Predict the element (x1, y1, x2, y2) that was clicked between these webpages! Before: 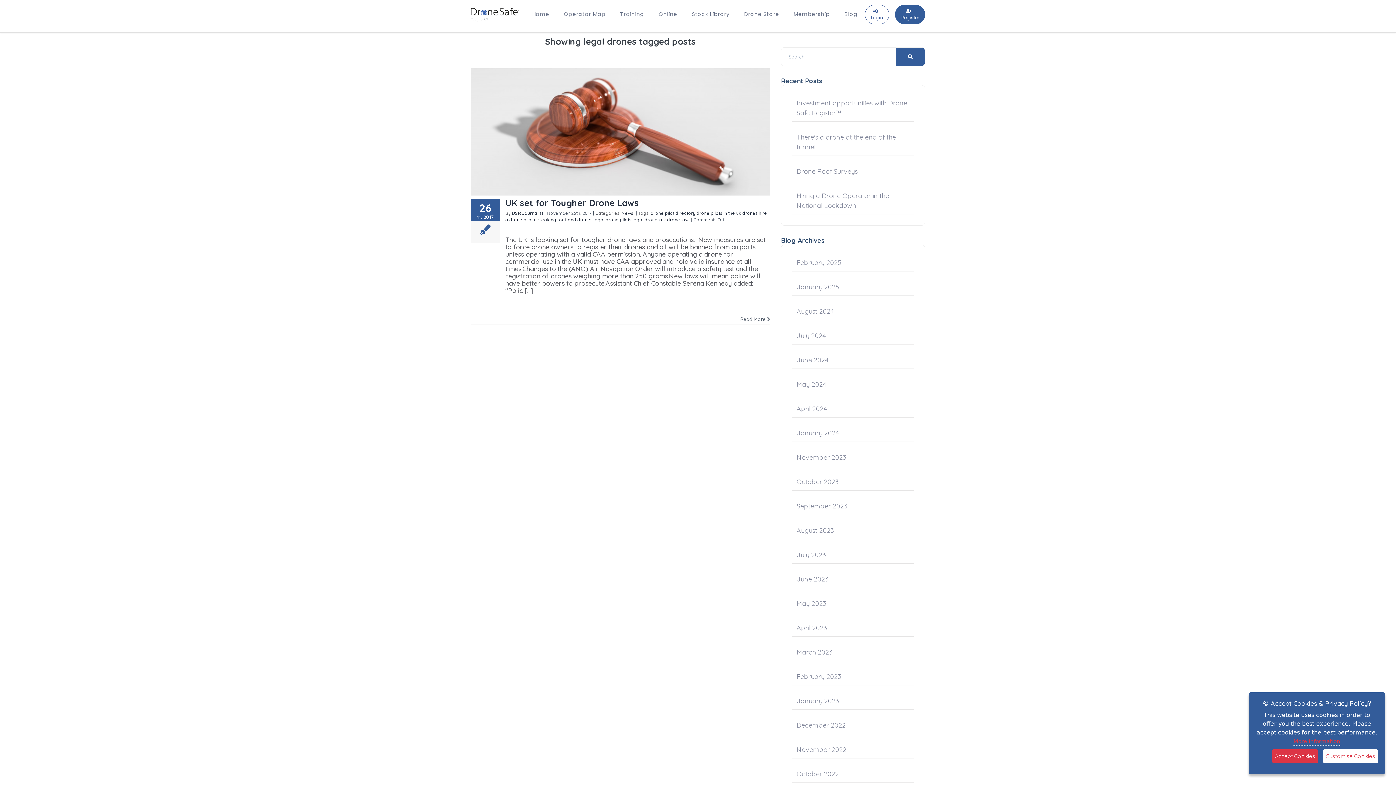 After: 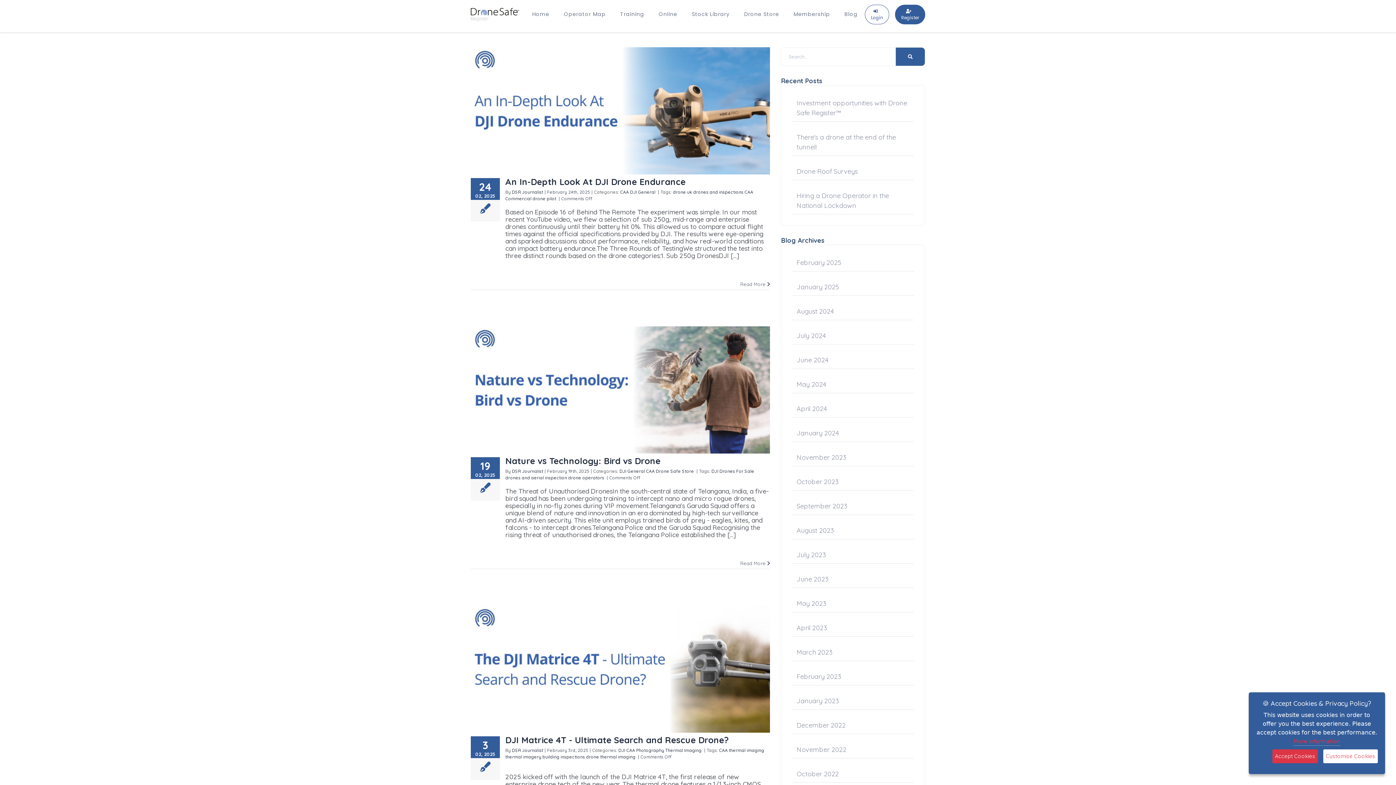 Action: label: February 2025 bbox: (796, 258, 841, 274)